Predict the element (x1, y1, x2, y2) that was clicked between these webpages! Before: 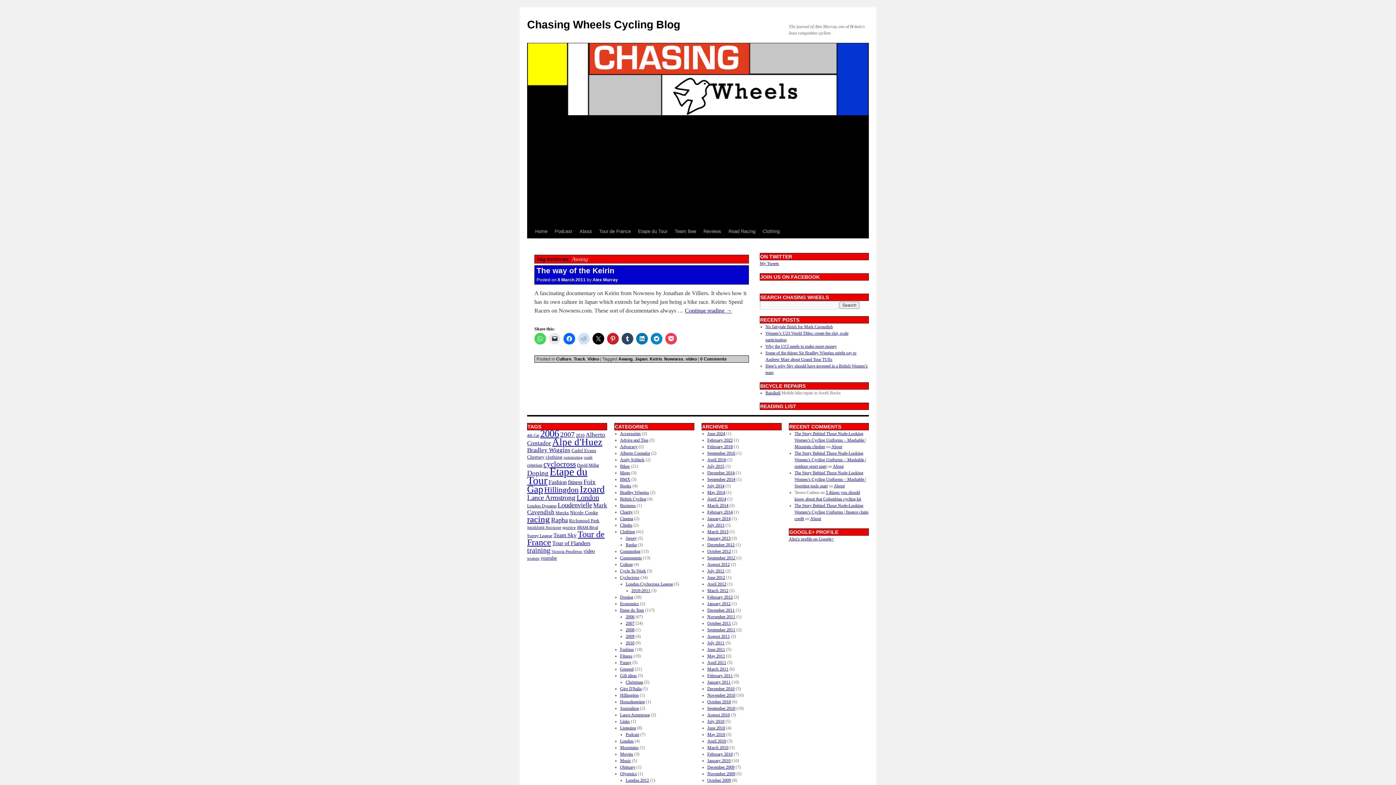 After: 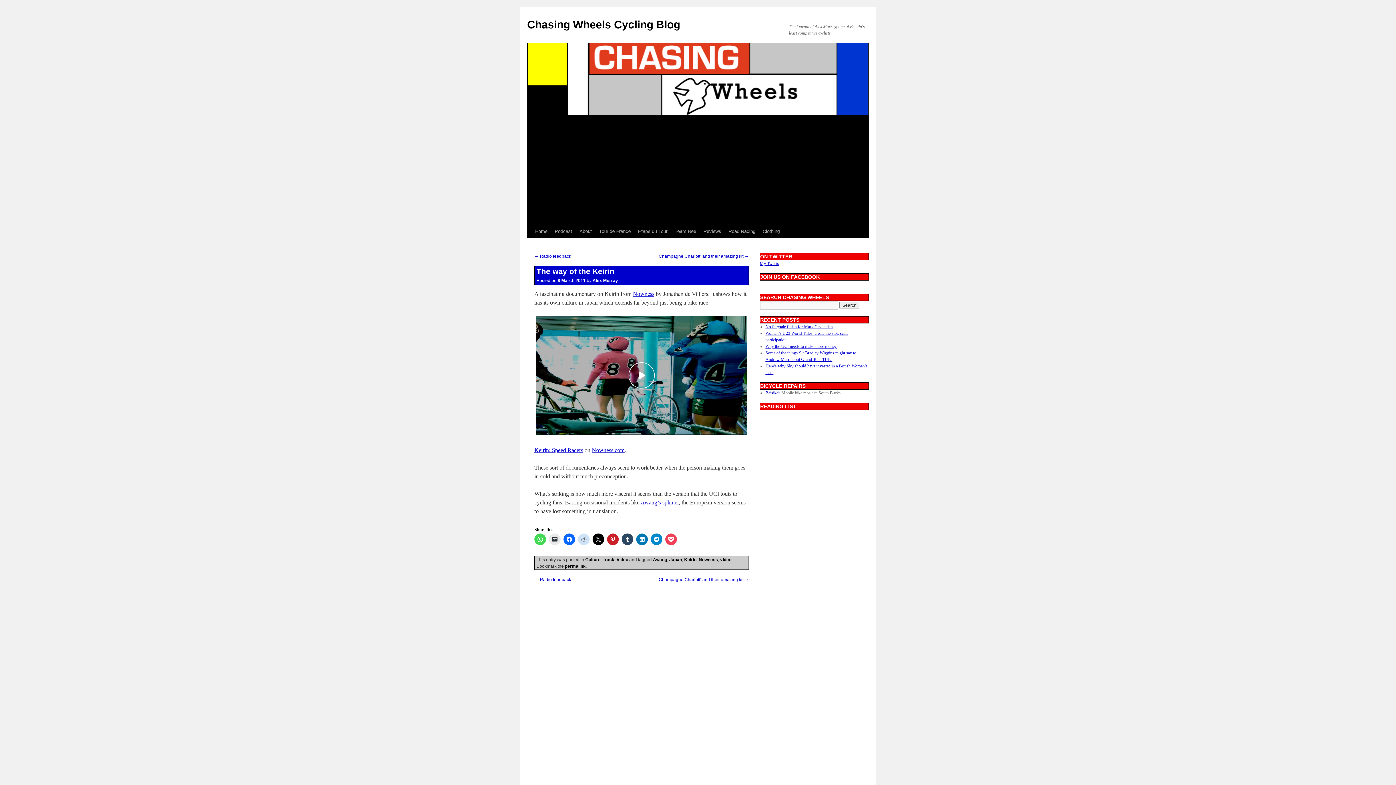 Action: bbox: (685, 307, 732, 313) label: Continue reading →